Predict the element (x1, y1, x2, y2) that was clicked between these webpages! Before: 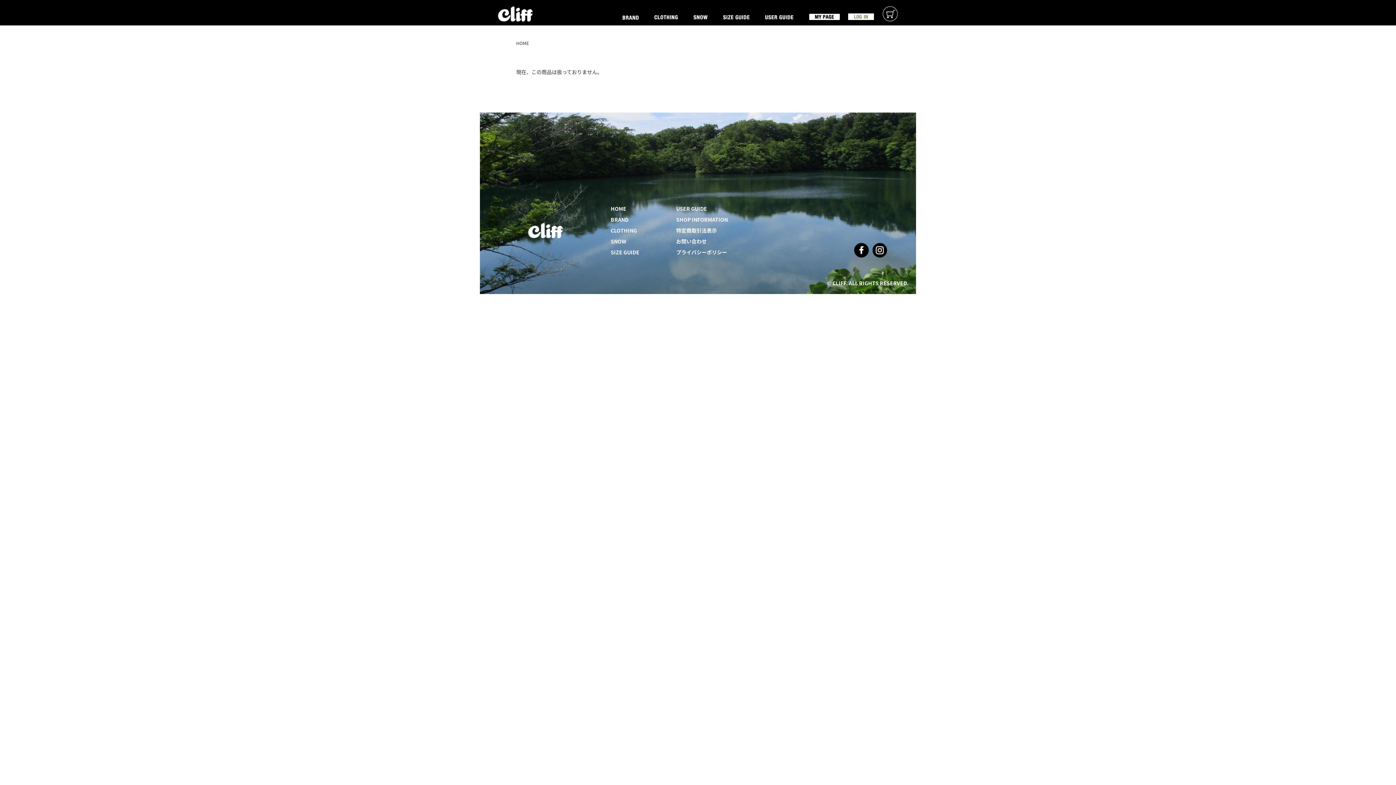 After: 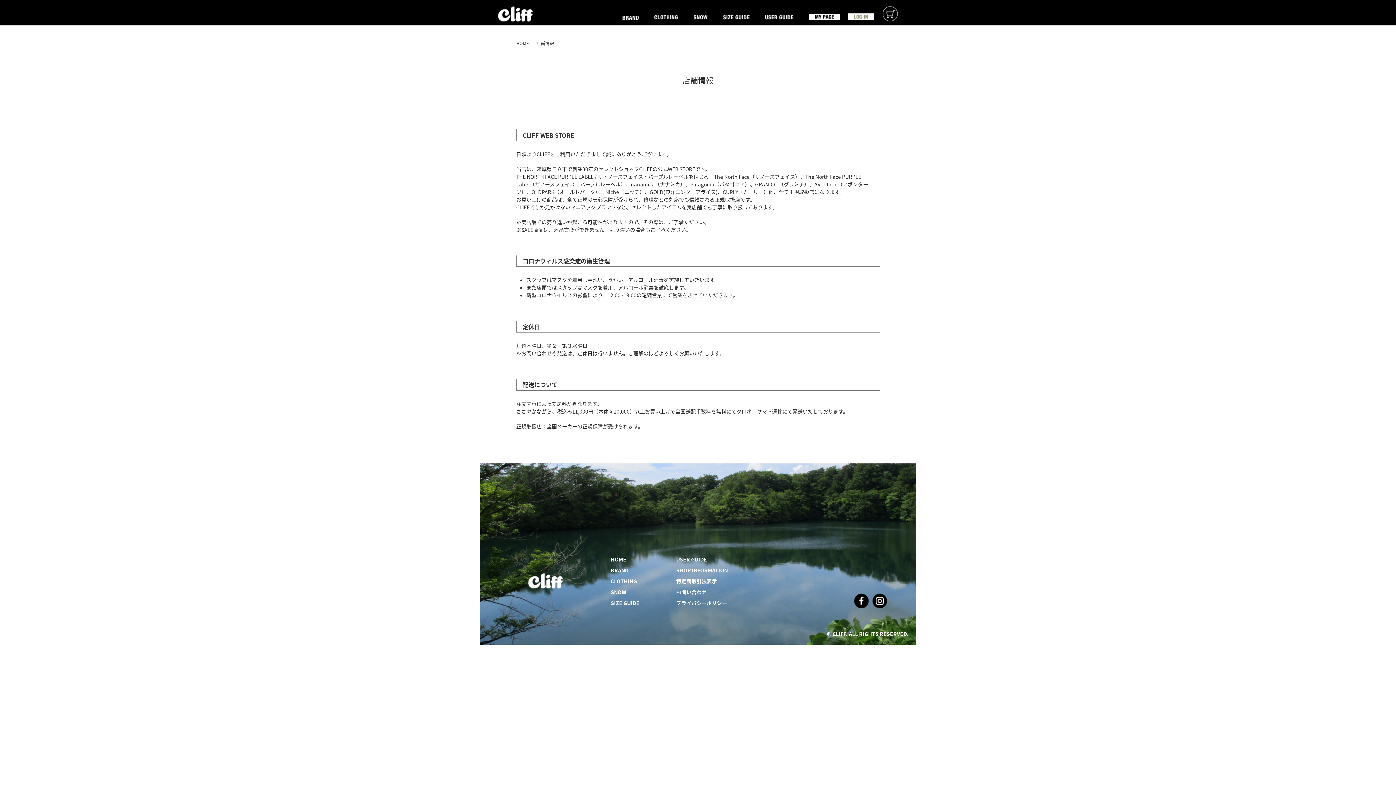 Action: bbox: (676, 216, 728, 223) label: SHOP INFORMATION